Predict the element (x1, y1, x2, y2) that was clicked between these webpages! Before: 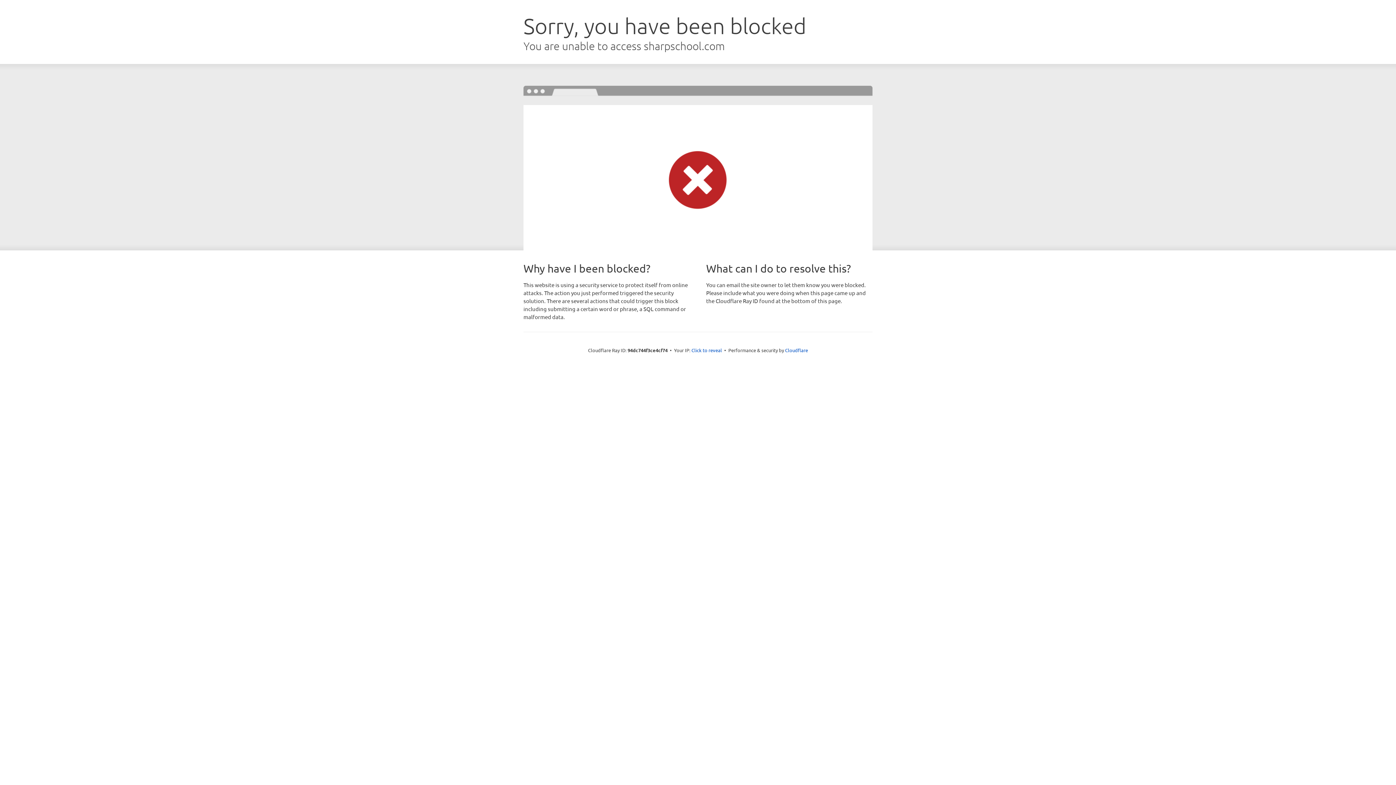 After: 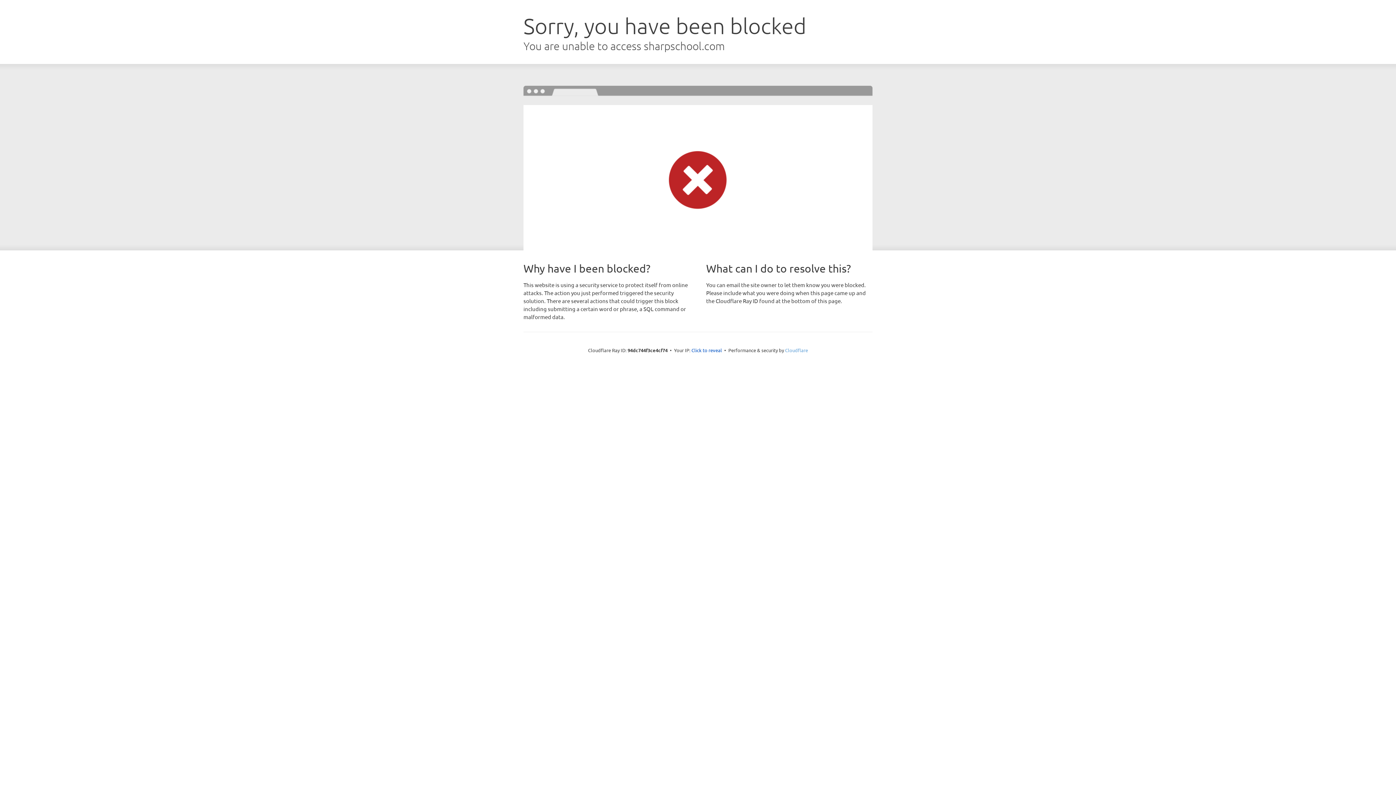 Action: label: Cloudflare bbox: (785, 347, 808, 353)